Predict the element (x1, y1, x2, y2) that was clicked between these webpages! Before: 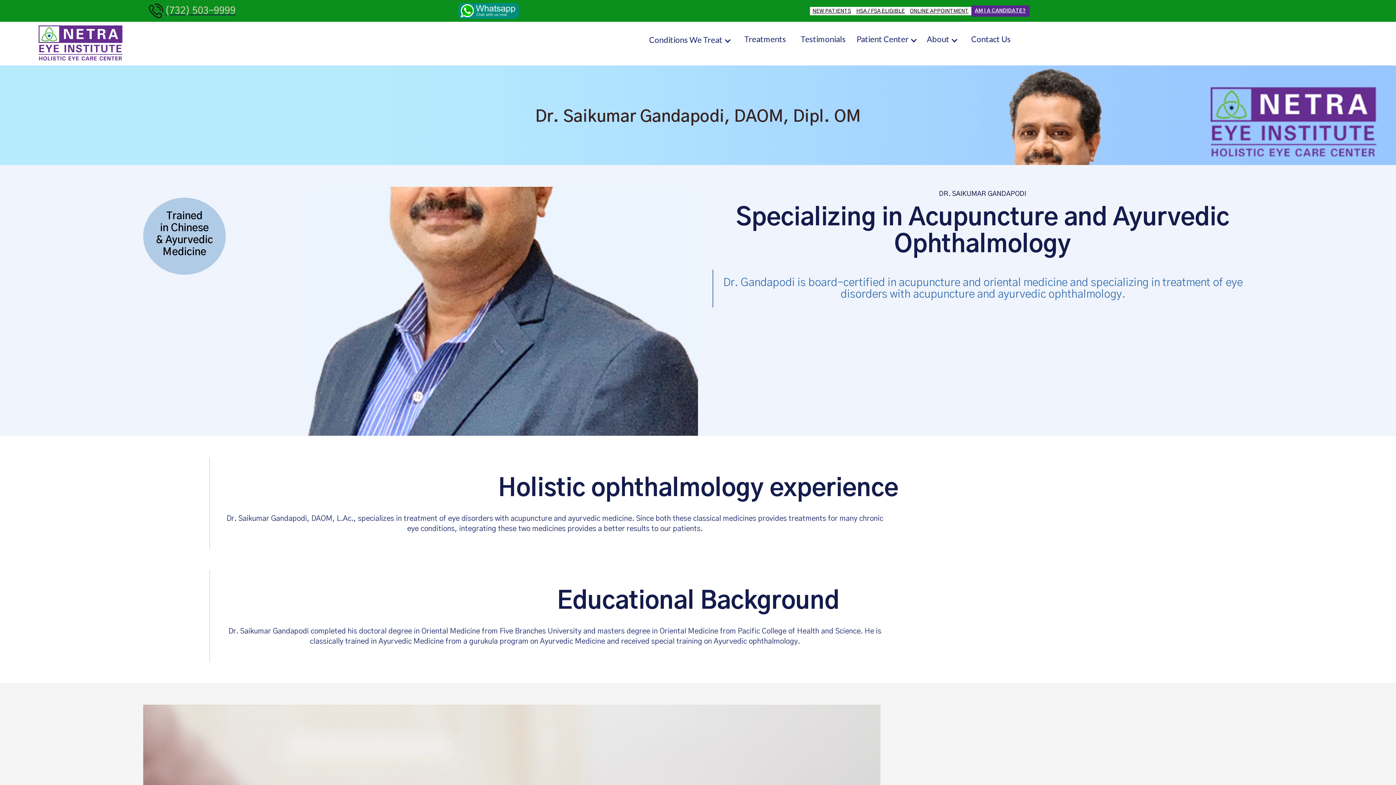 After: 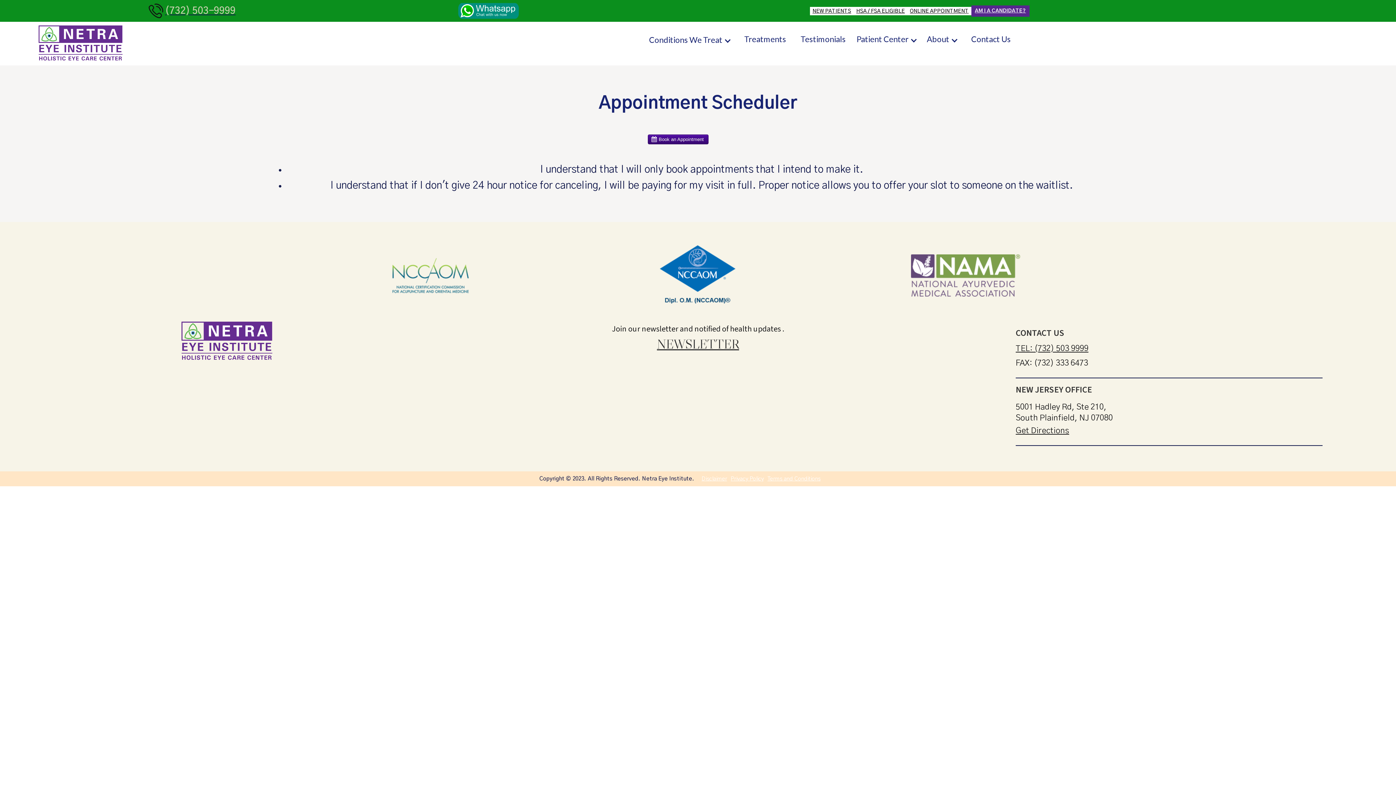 Action: label: ONLINE APPOINTMENT bbox: (907, 6, 971, 15)